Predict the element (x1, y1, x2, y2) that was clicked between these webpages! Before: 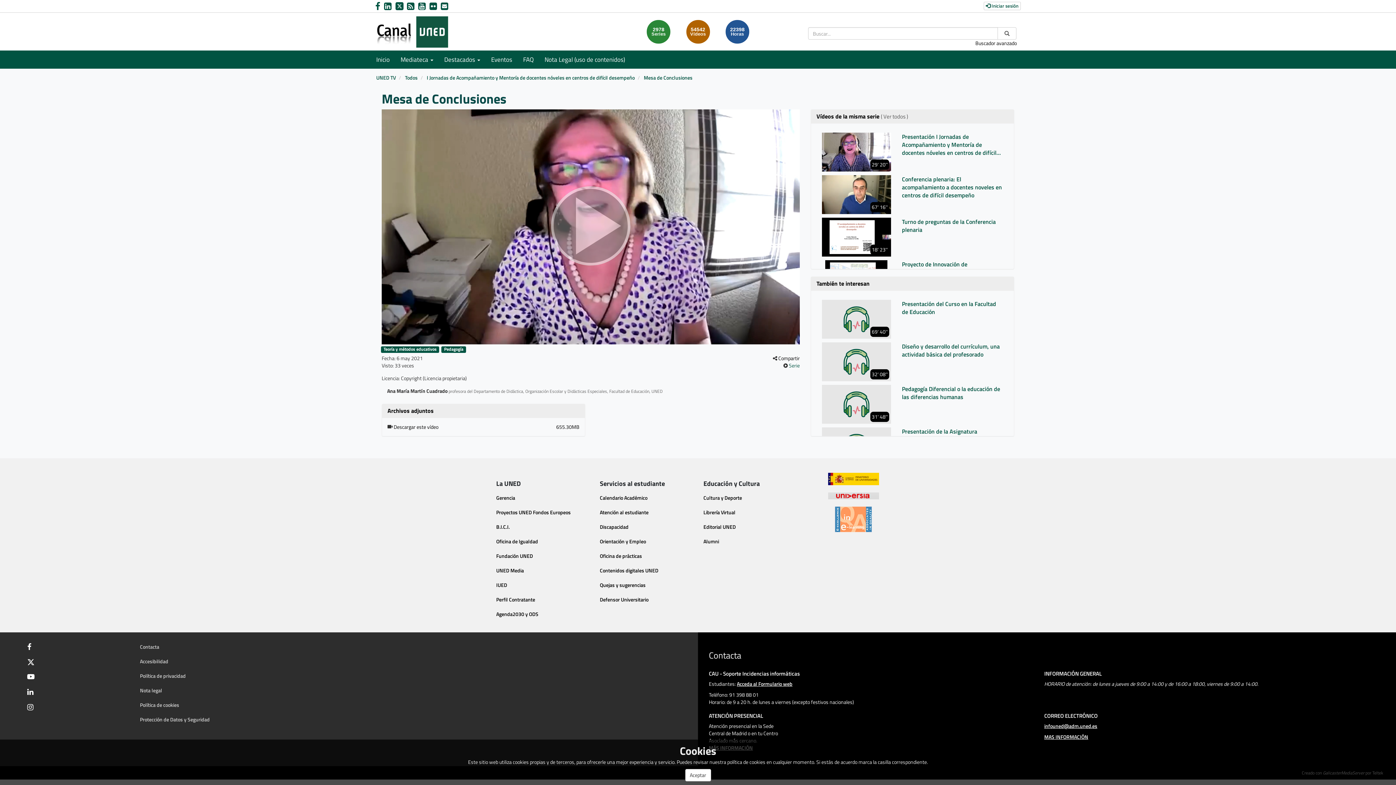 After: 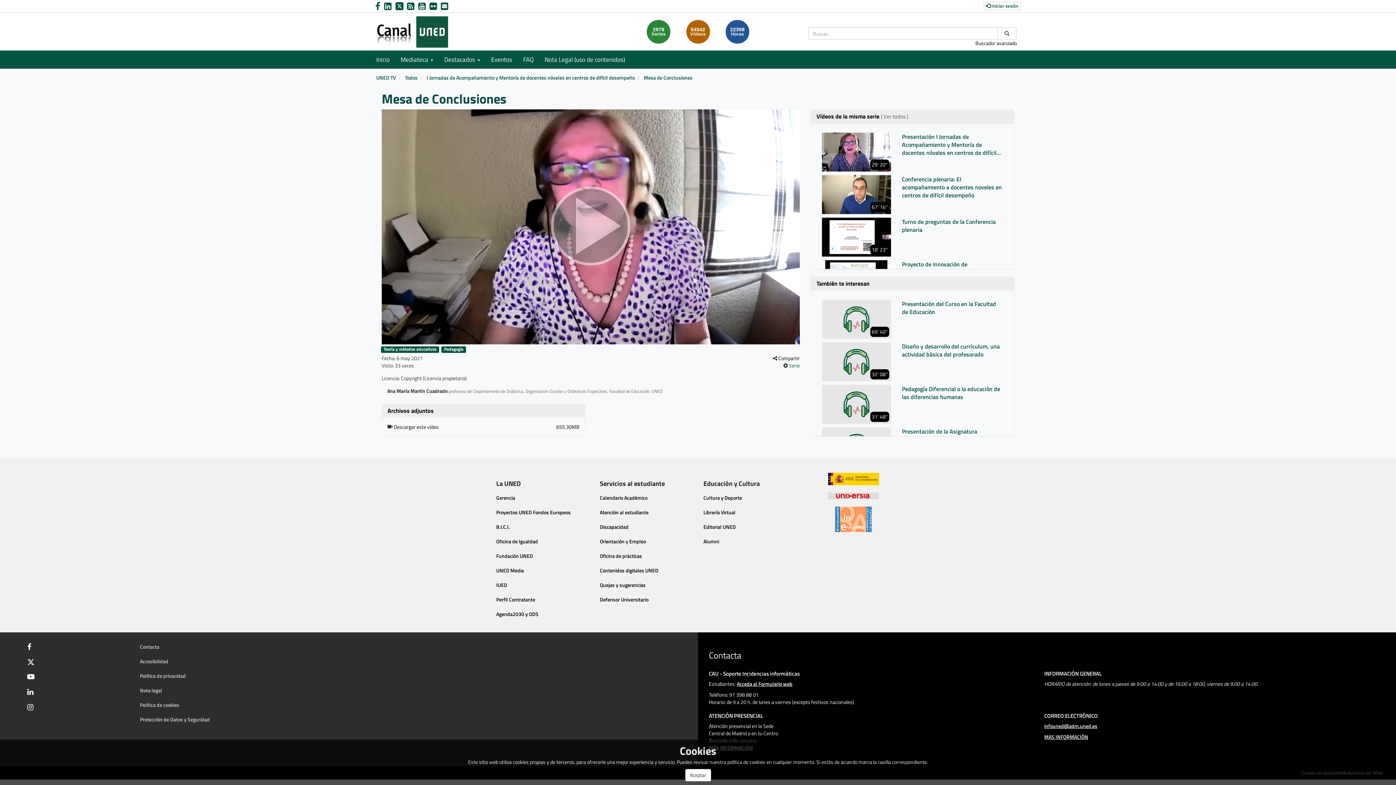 Action: bbox: (807, 492, 900, 499)